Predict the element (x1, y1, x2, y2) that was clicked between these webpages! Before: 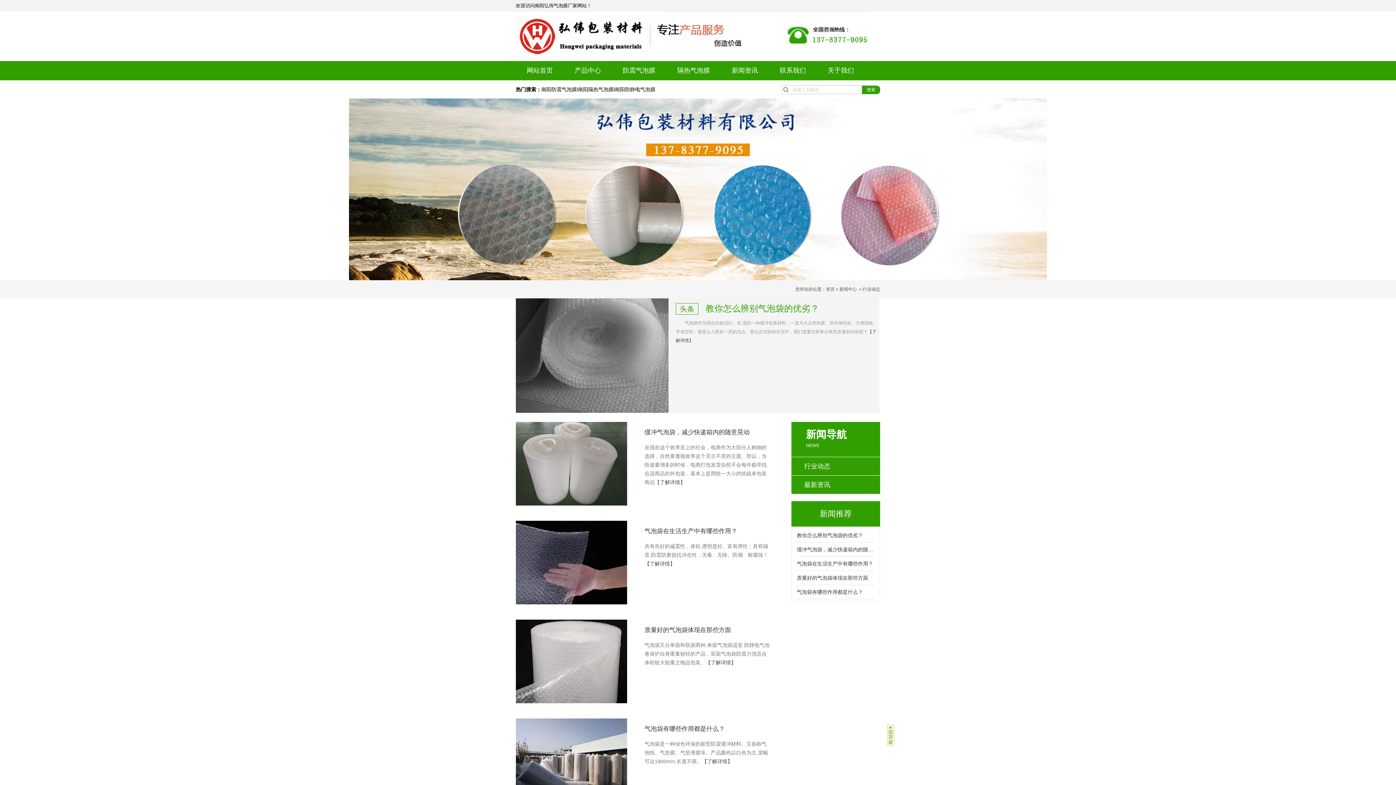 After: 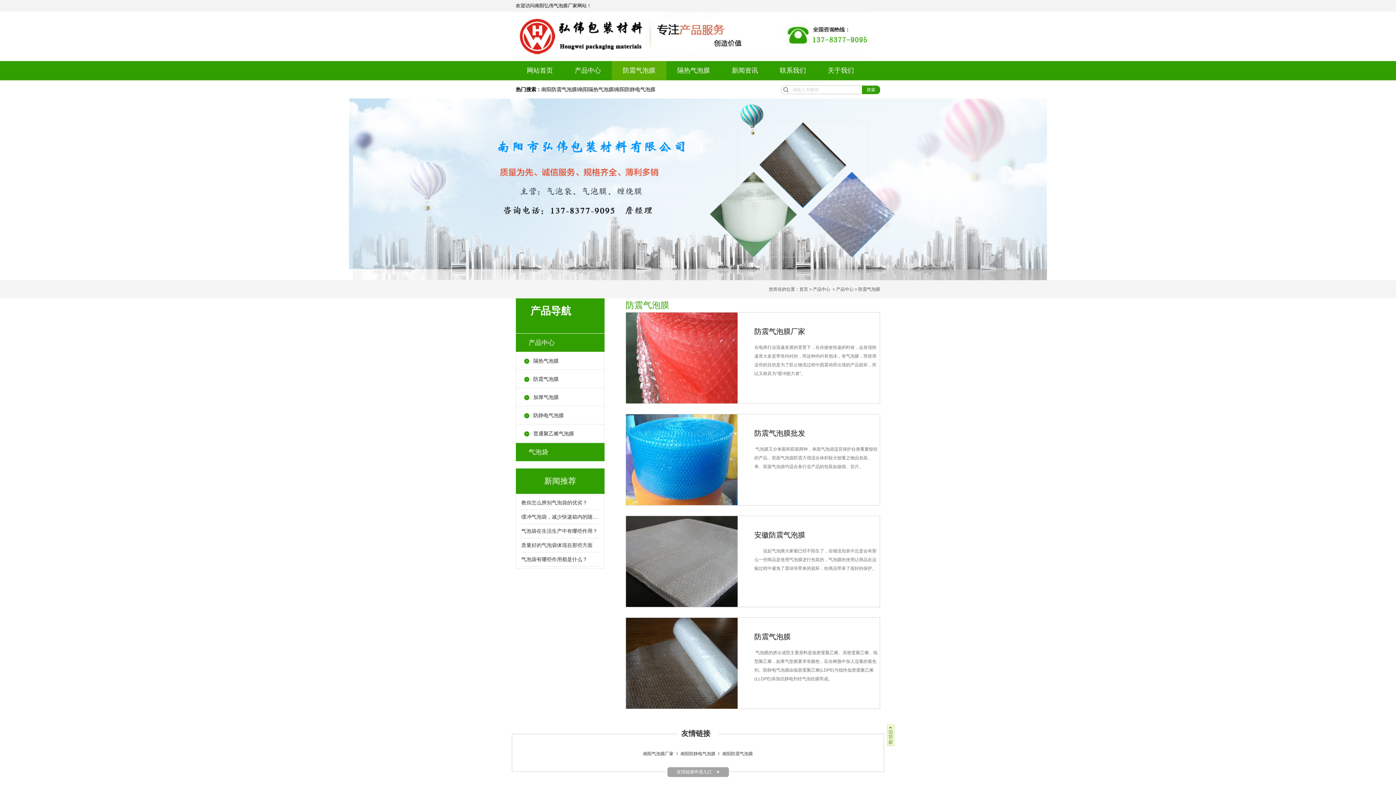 Action: label: 防震气泡膜 bbox: (612, 61, 666, 80)